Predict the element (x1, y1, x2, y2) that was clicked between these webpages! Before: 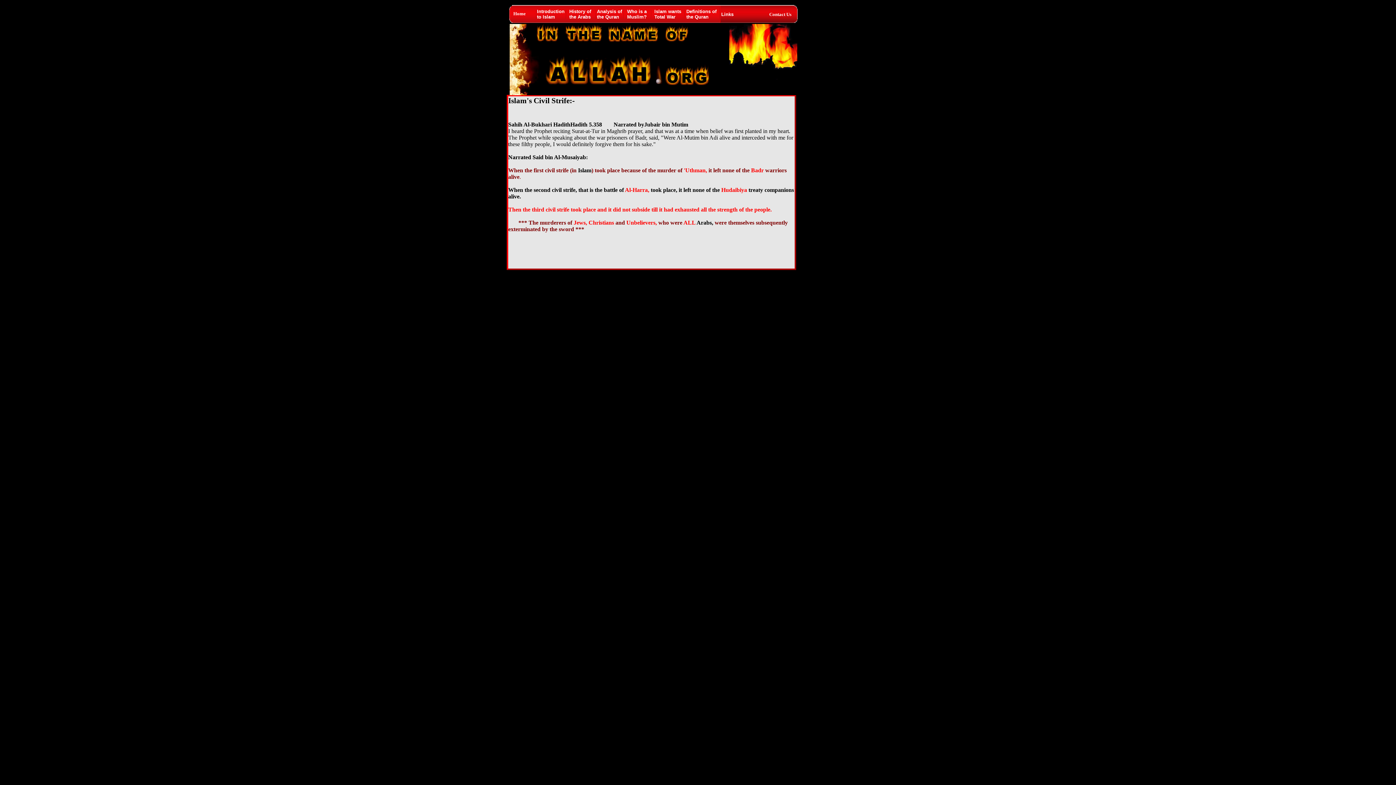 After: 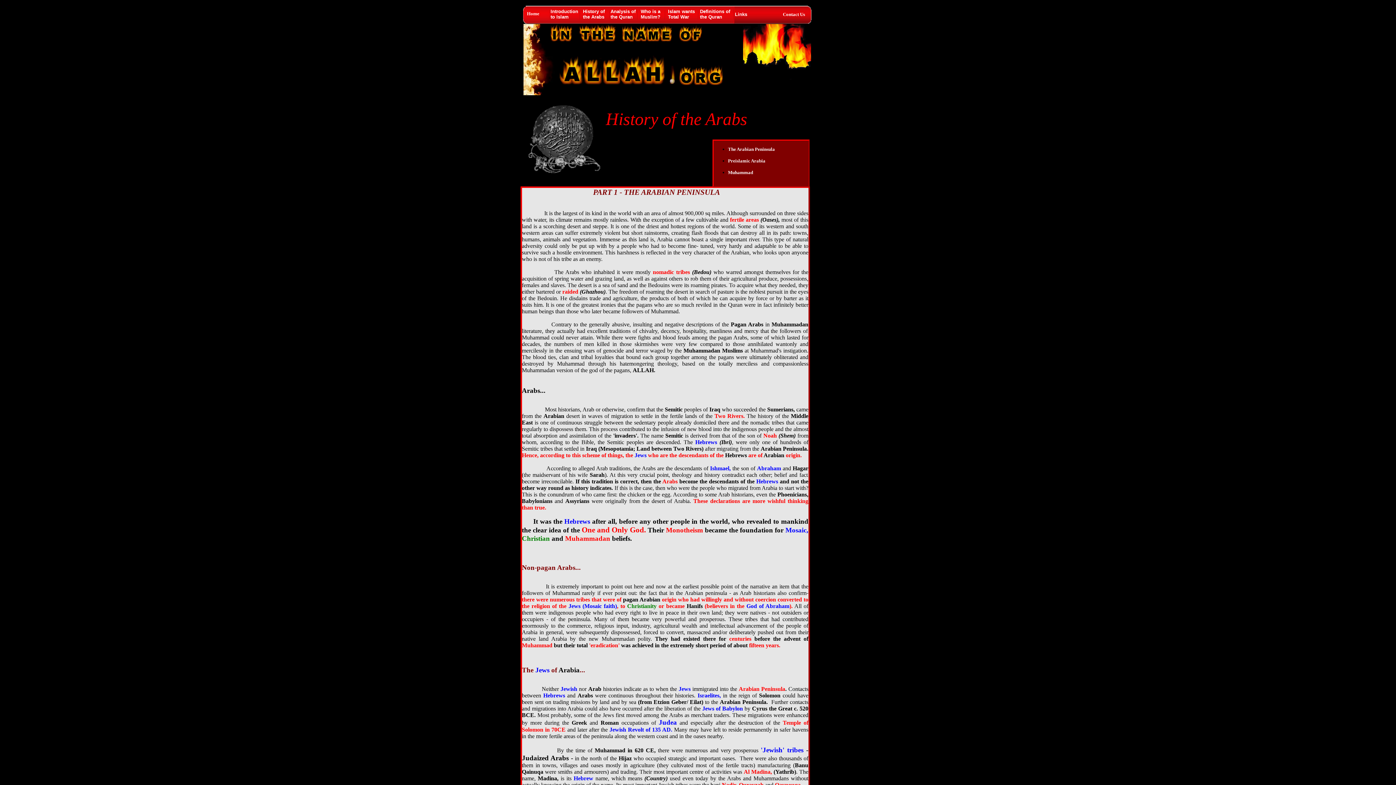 Action: label: History of the Arabs bbox: (569, 8, 591, 19)